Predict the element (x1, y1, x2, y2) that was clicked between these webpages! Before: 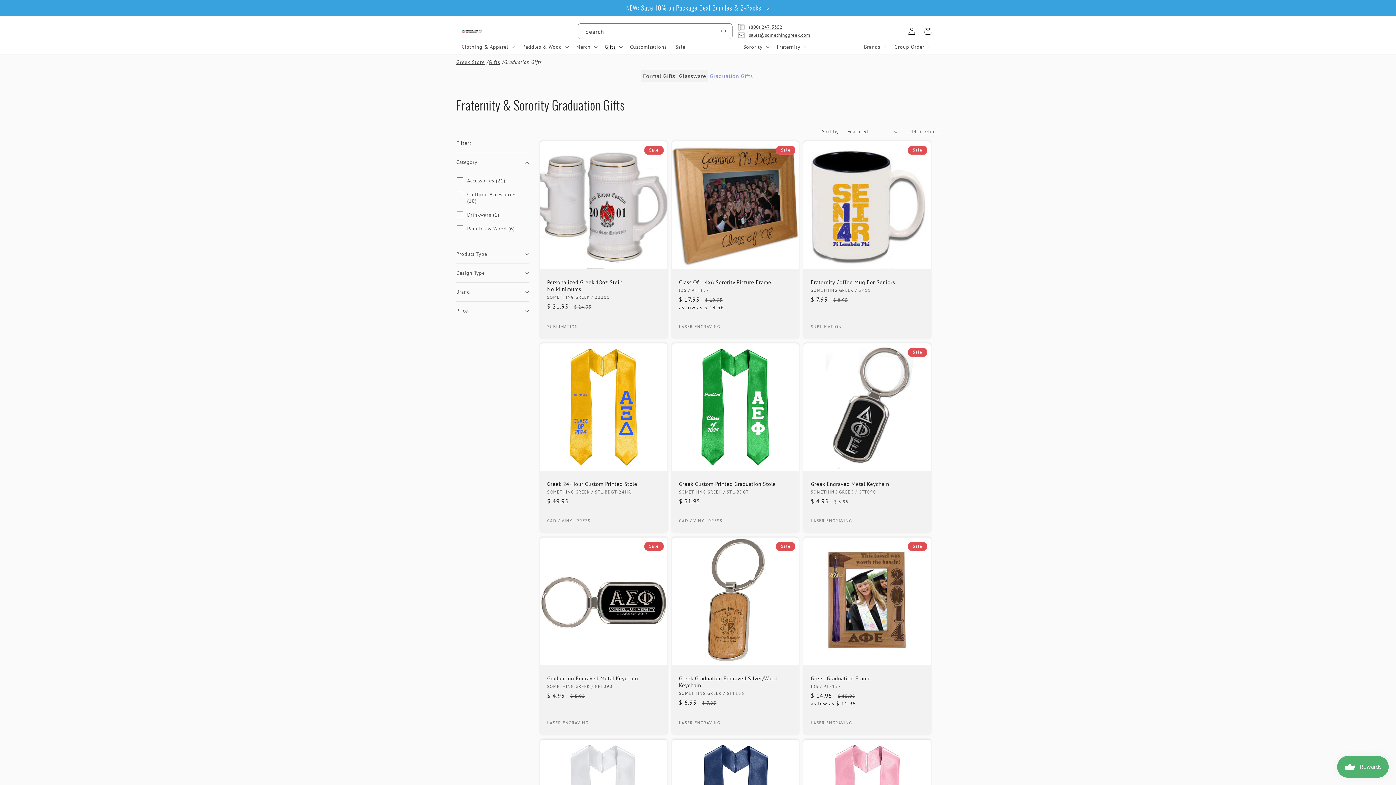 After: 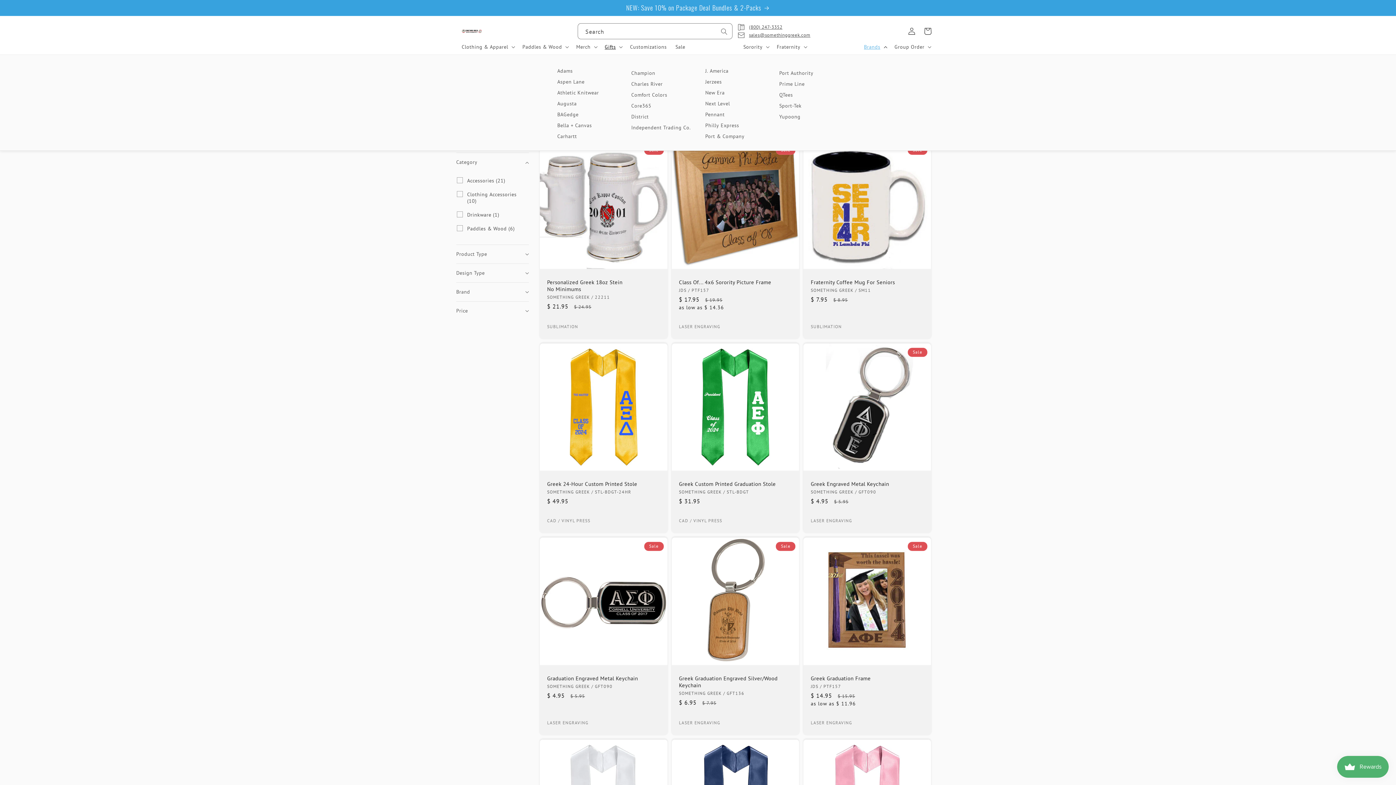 Action: bbox: (859, 39, 890, 54) label: Brands